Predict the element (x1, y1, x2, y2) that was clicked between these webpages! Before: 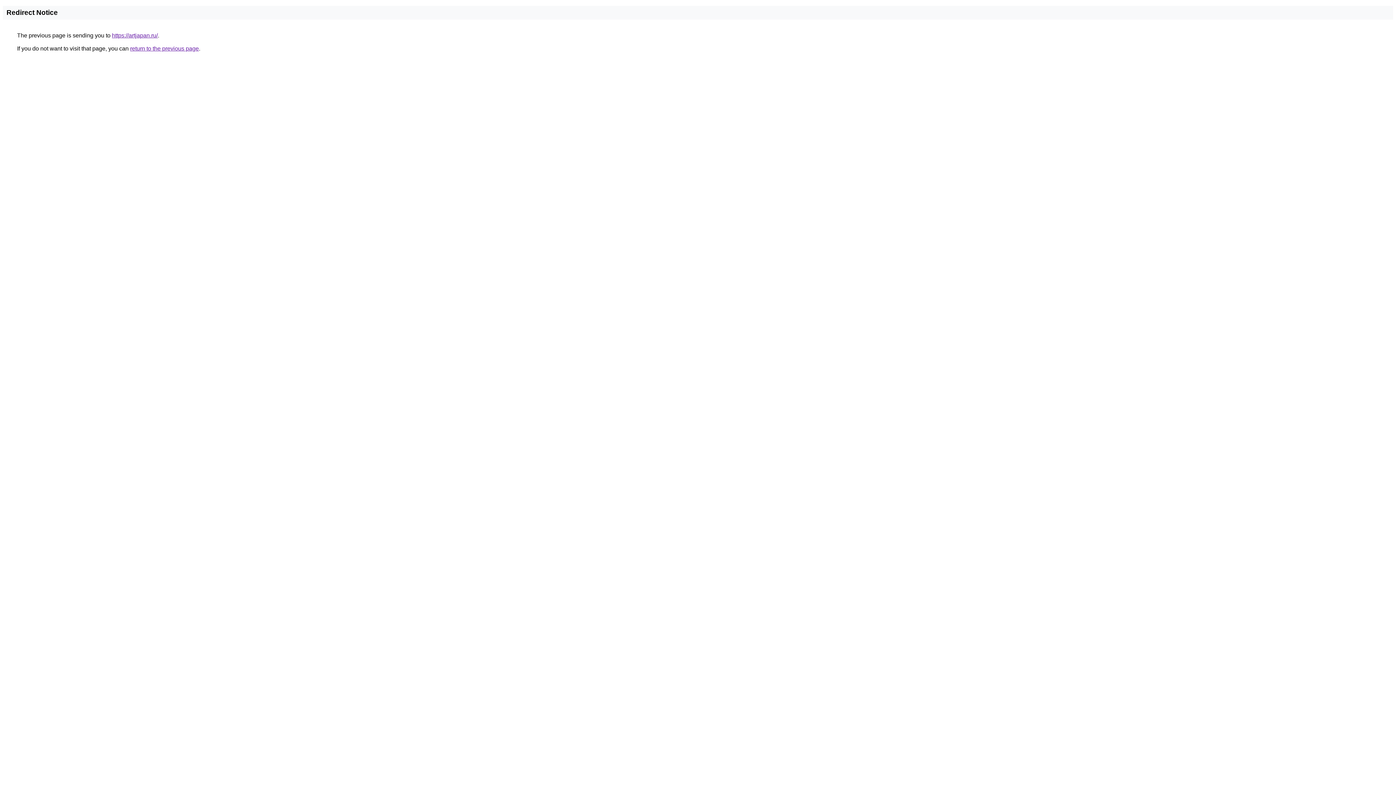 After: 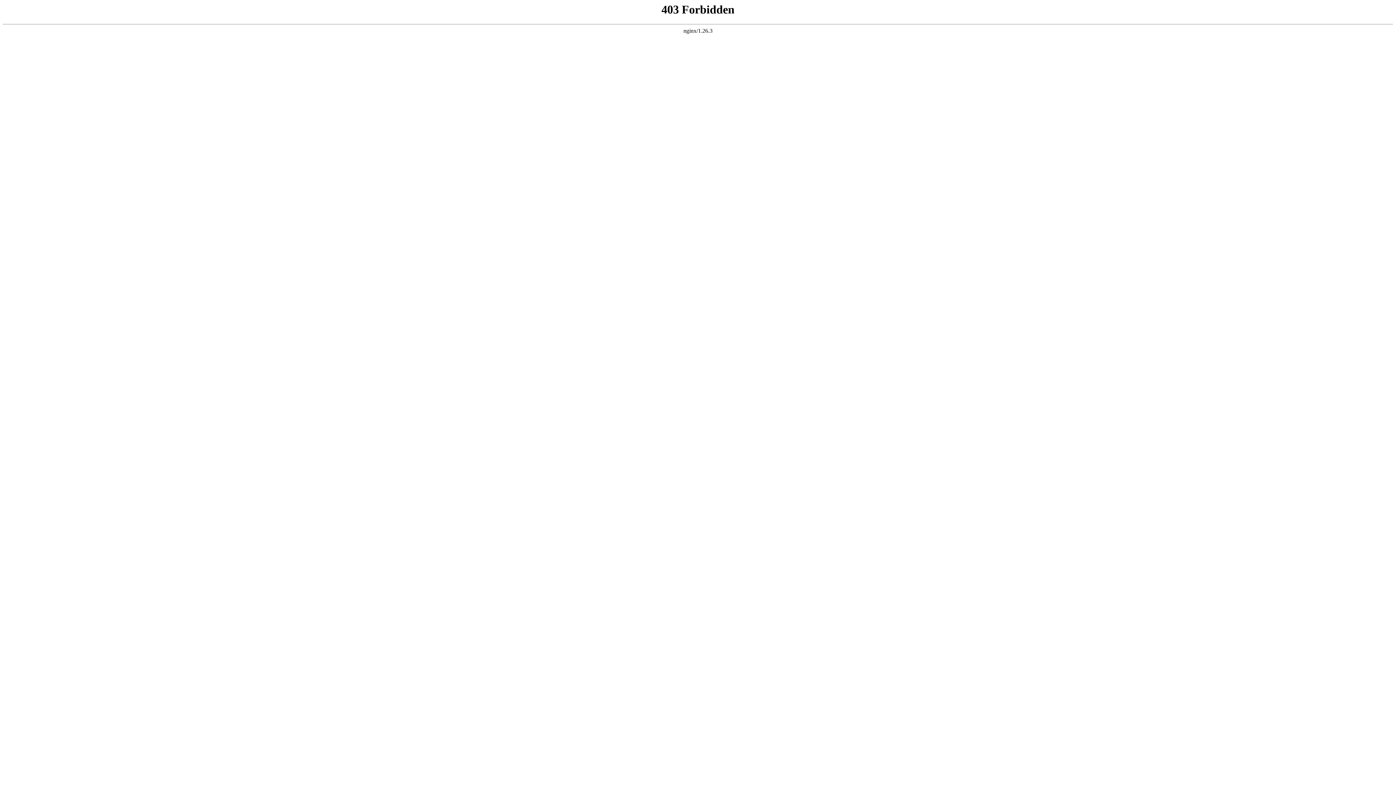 Action: label: https://artjapan.ru/ bbox: (112, 32, 157, 38)